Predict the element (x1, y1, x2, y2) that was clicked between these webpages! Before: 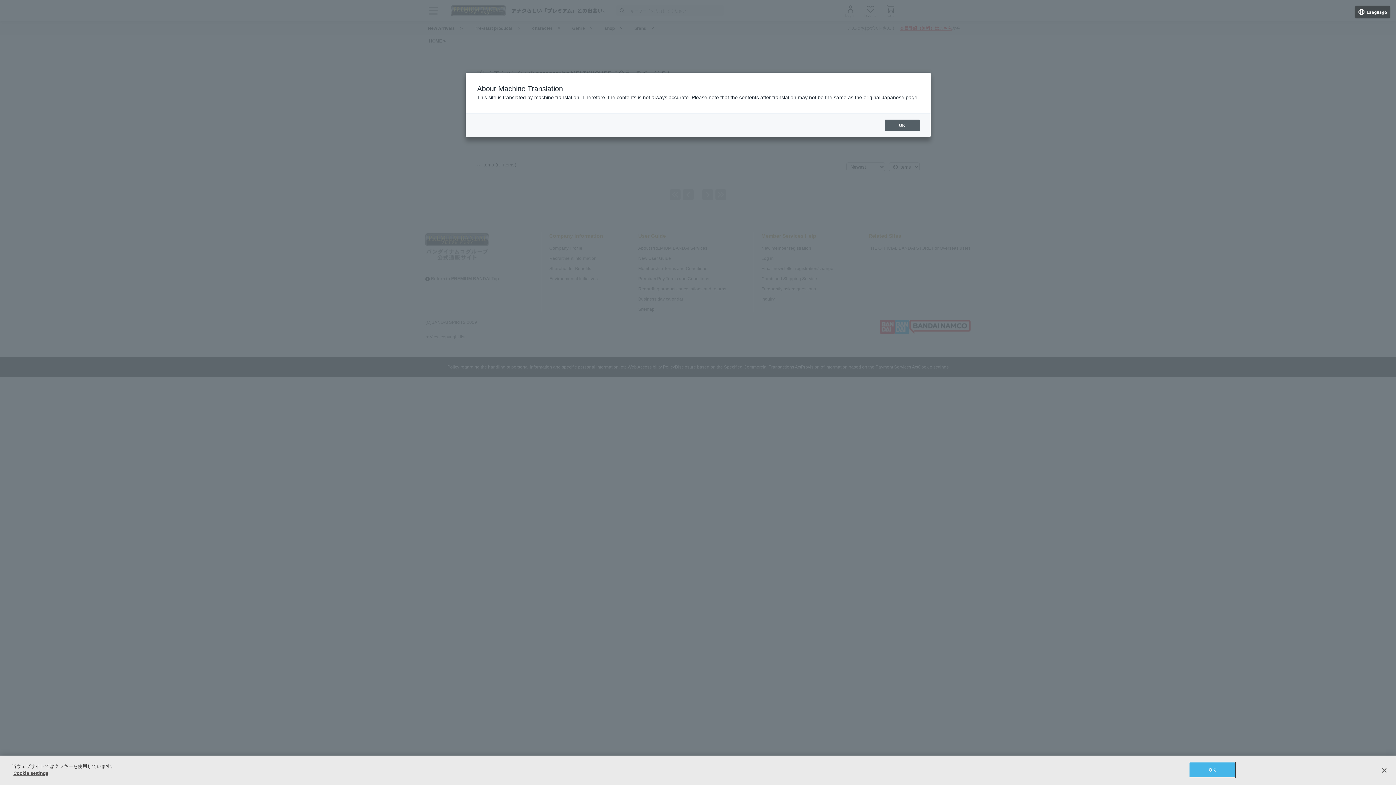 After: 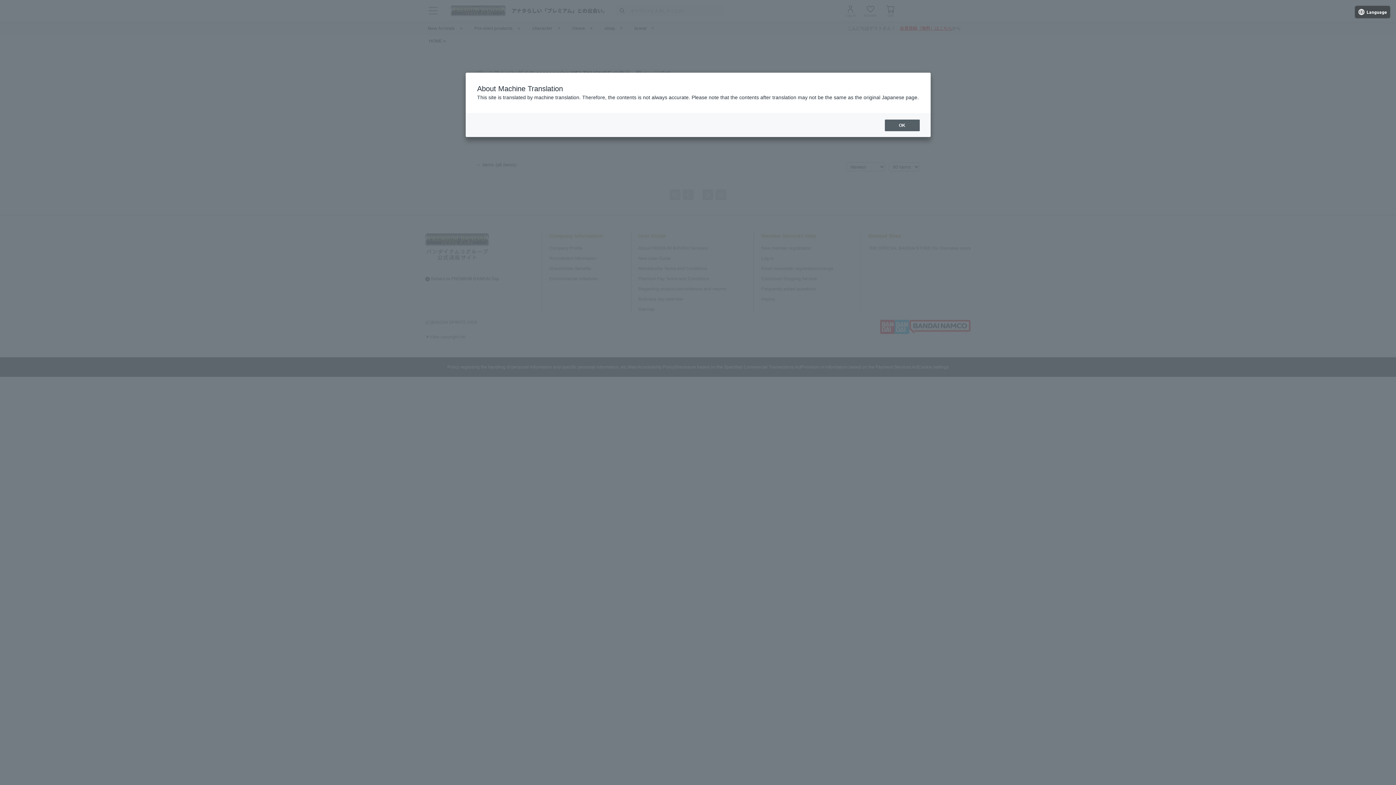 Action: label: 閉じる bbox: (1376, 762, 1392, 778)